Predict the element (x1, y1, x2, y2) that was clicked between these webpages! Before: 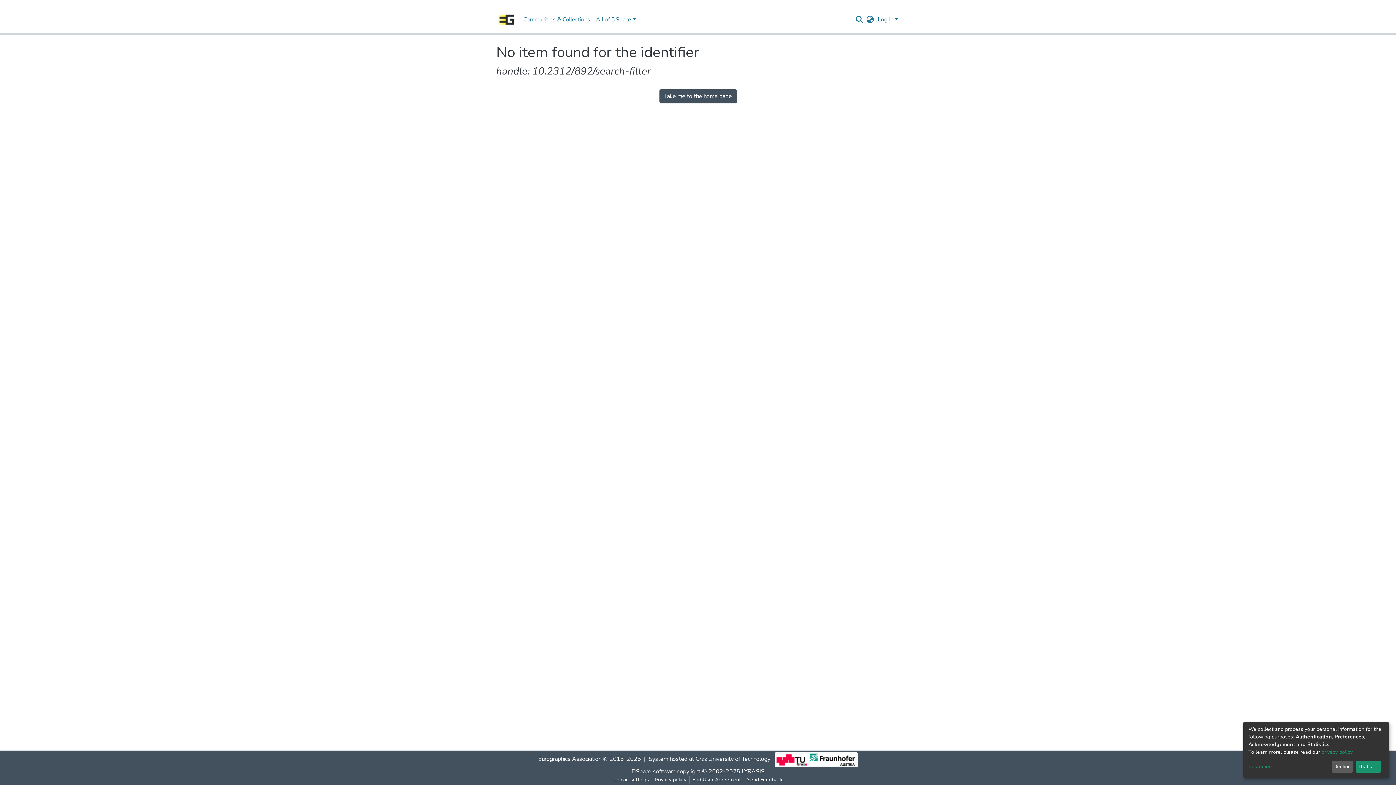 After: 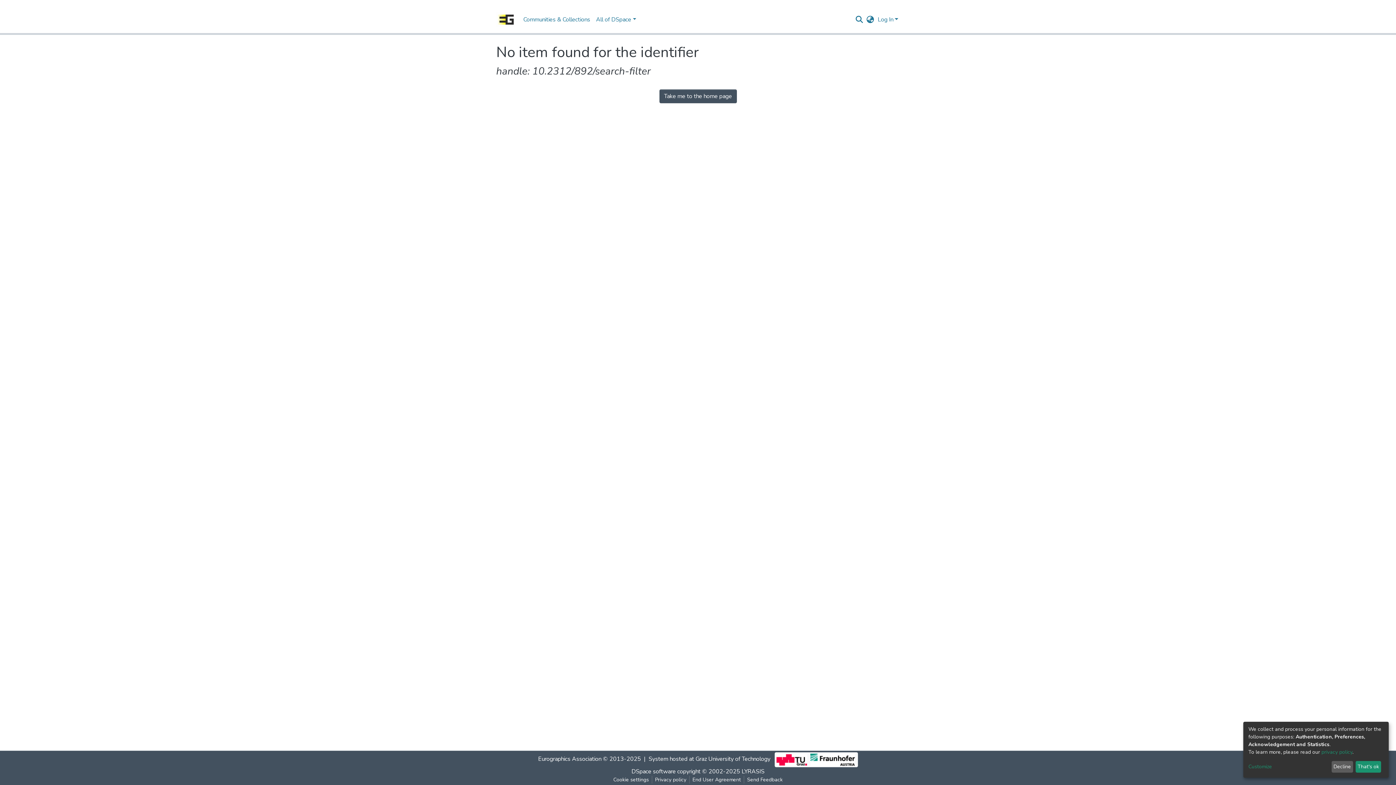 Action: bbox: (776, 756, 807, 762)